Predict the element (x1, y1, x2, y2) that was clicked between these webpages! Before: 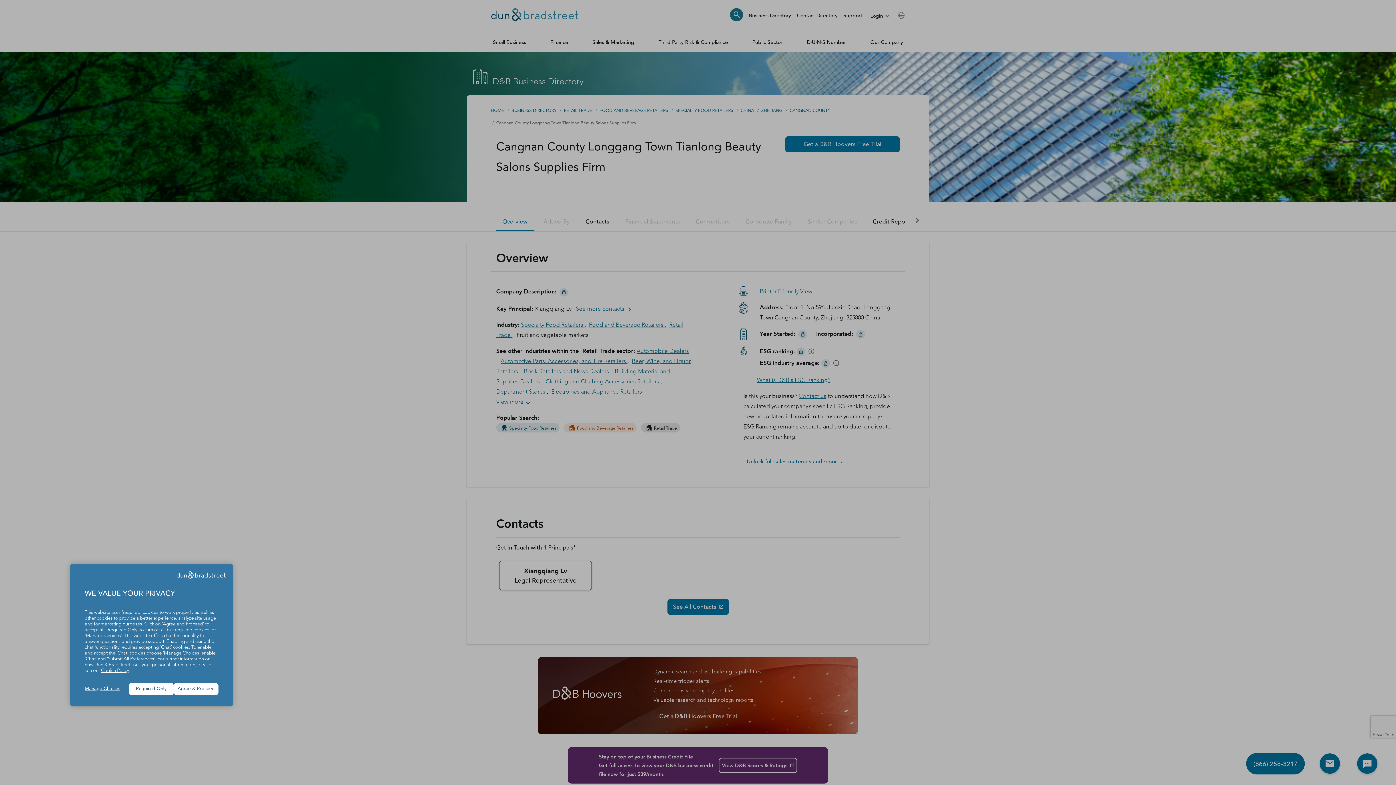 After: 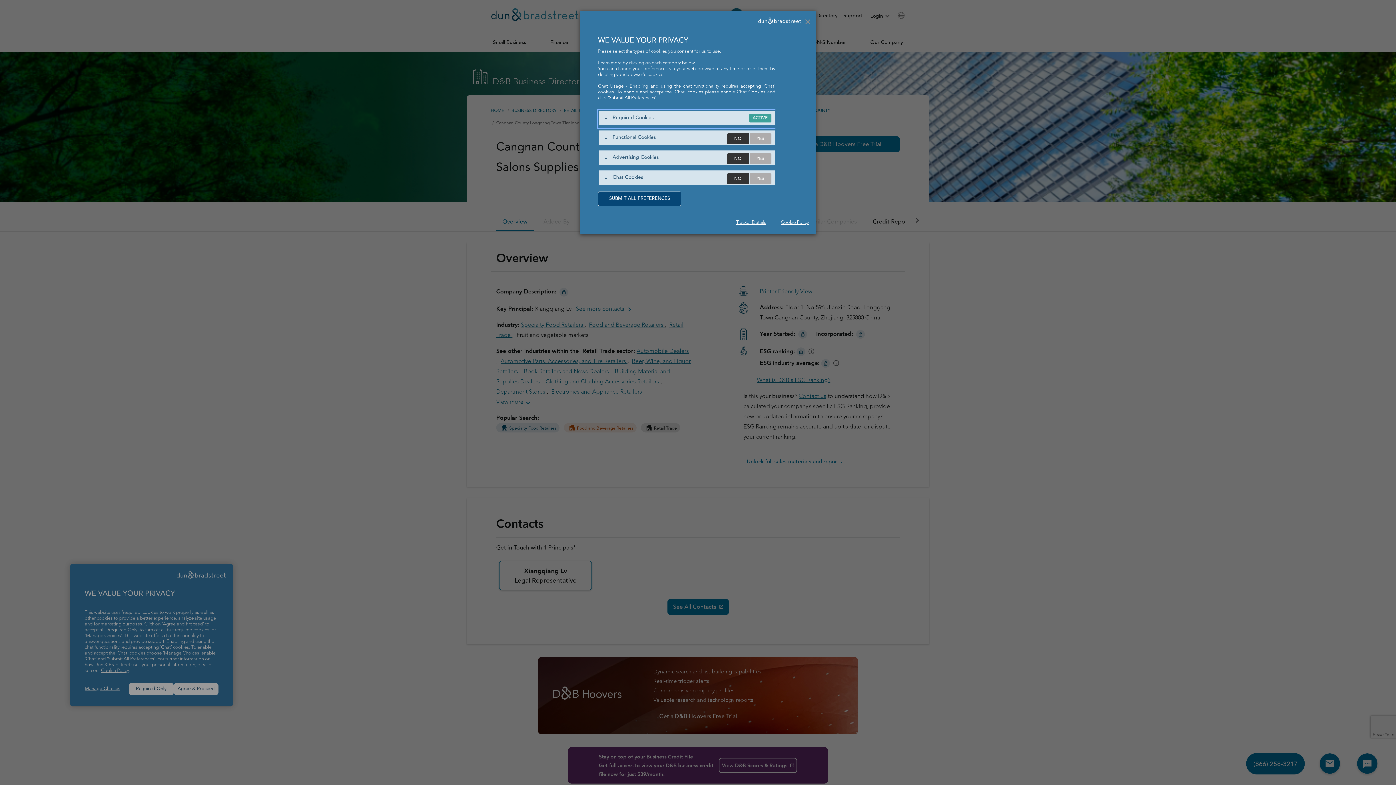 Action: bbox: (84, 686, 129, 692) label: Manage Choices